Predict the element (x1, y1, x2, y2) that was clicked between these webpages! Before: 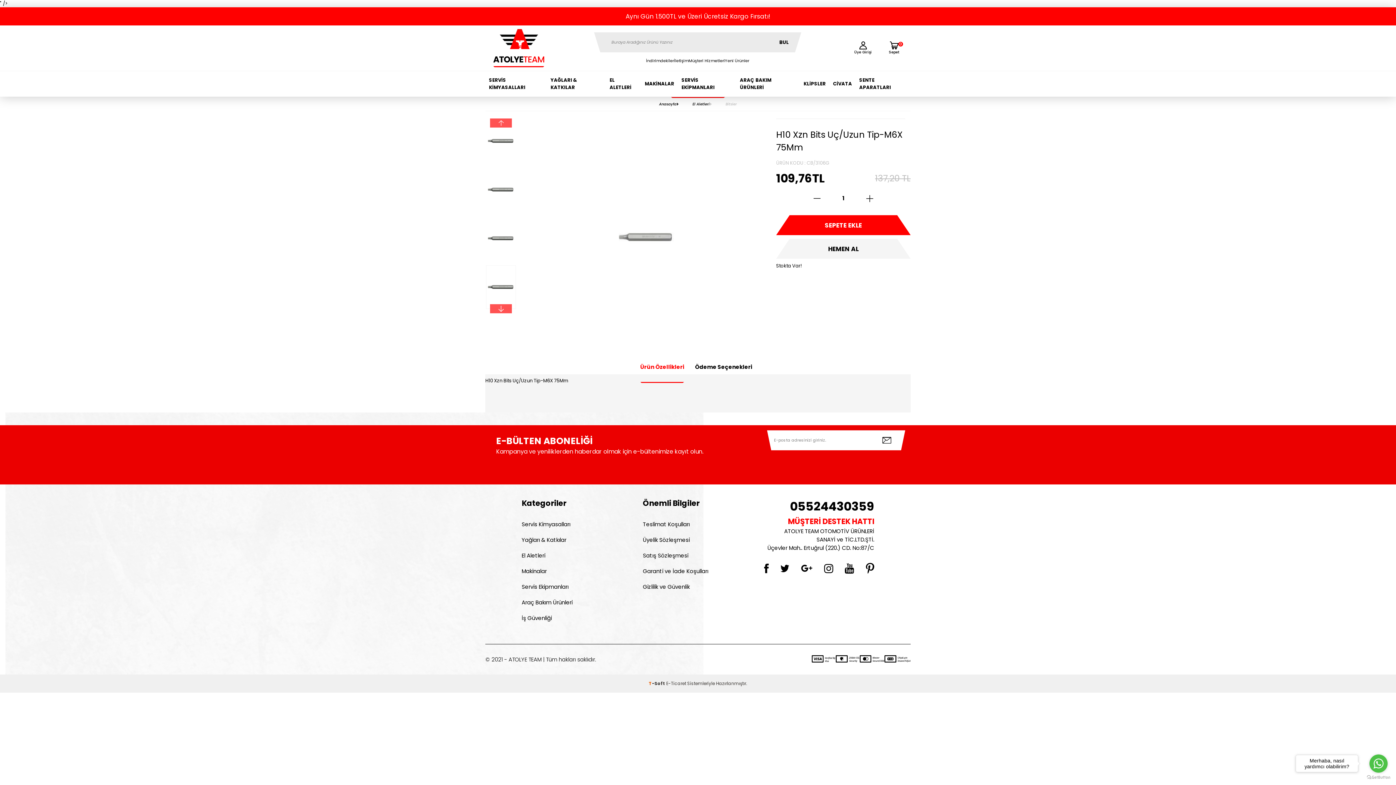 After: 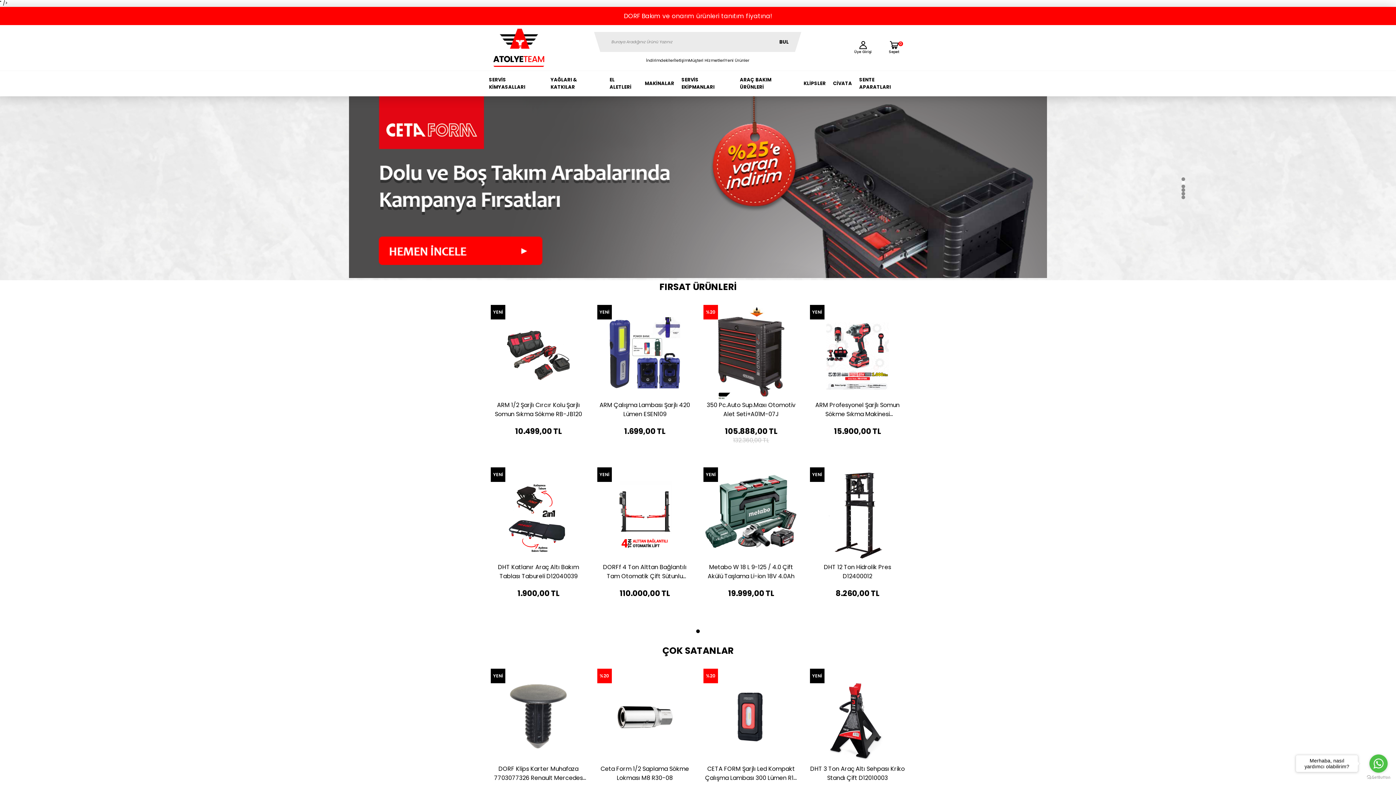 Action: label:  Bitsler bbox: (709, 101, 737, 106)